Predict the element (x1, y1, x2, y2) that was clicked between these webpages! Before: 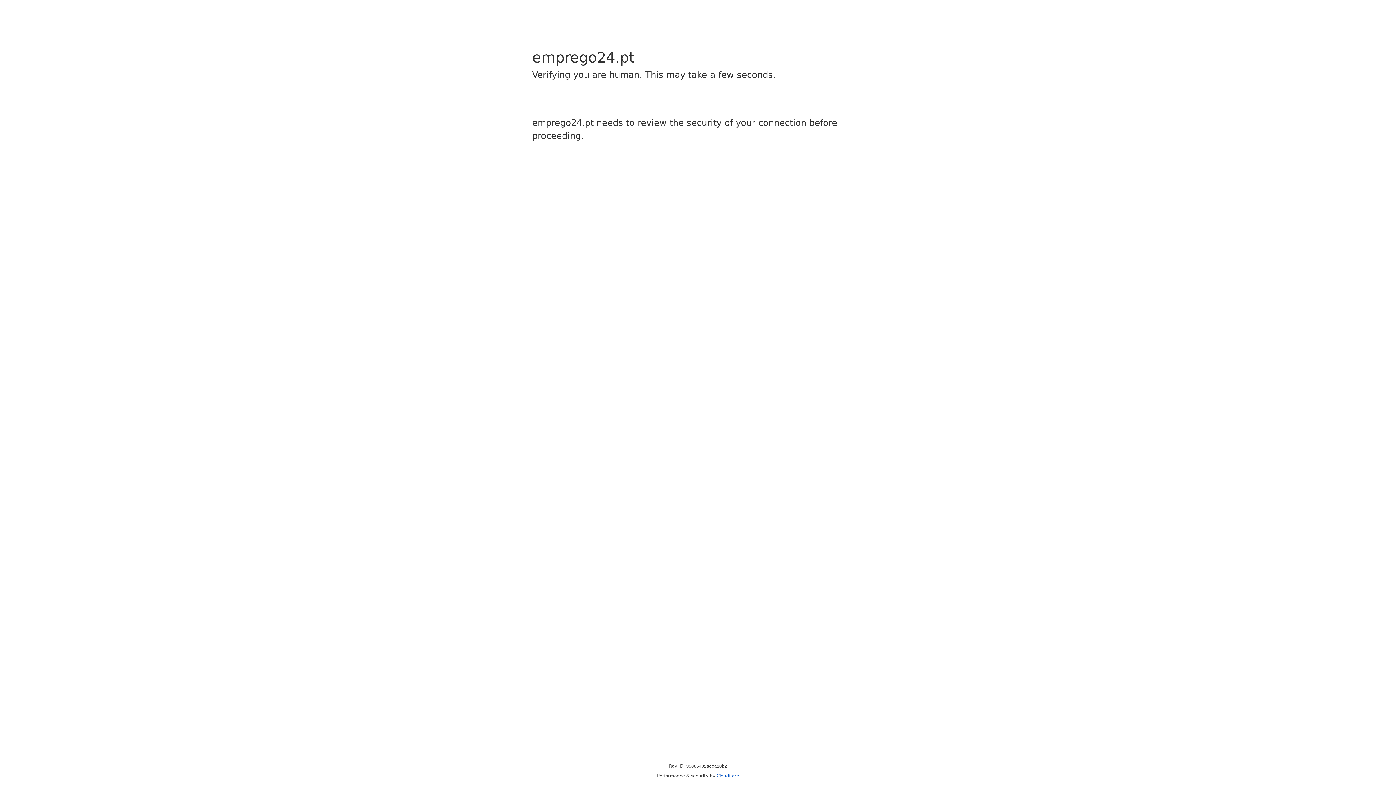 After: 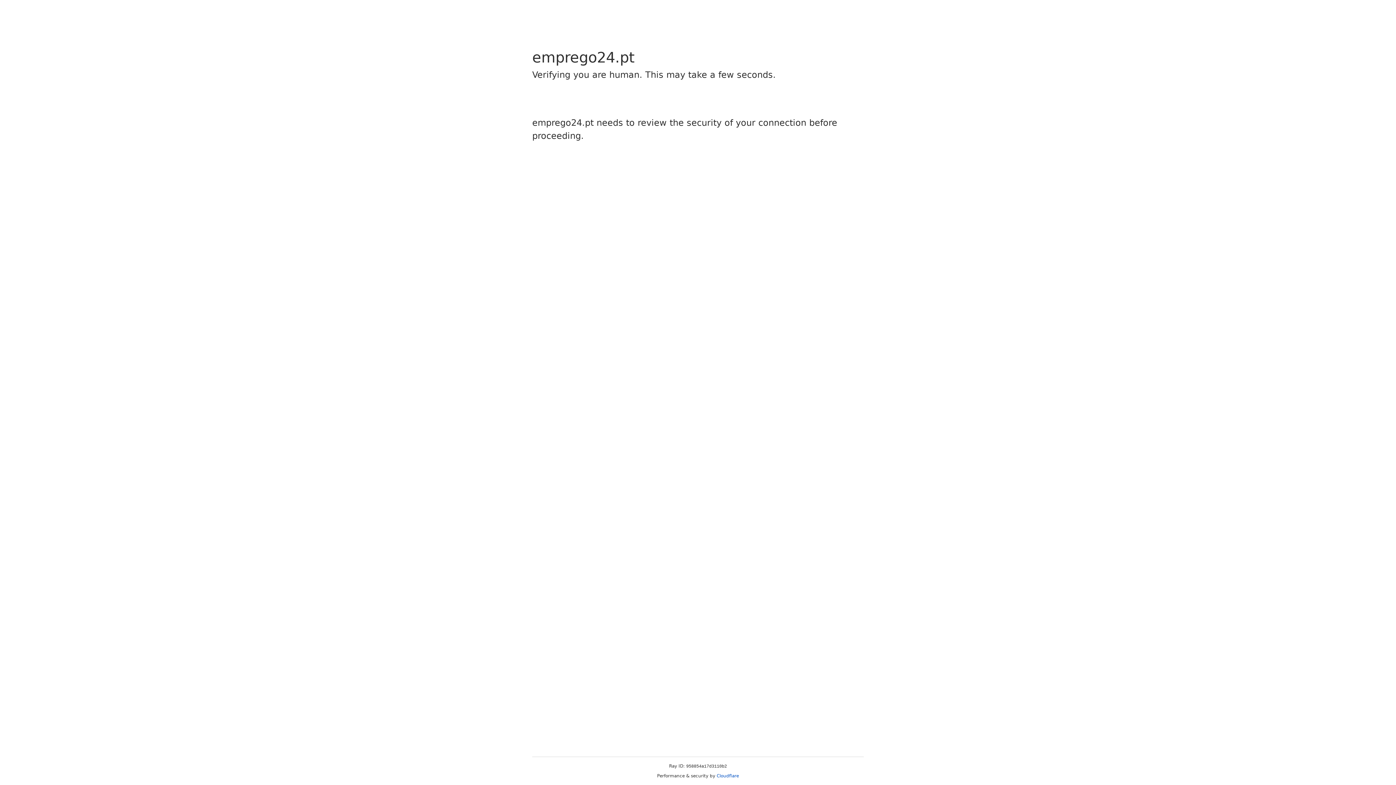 Action: label: Cloudflare bbox: (716, 773, 739, 778)